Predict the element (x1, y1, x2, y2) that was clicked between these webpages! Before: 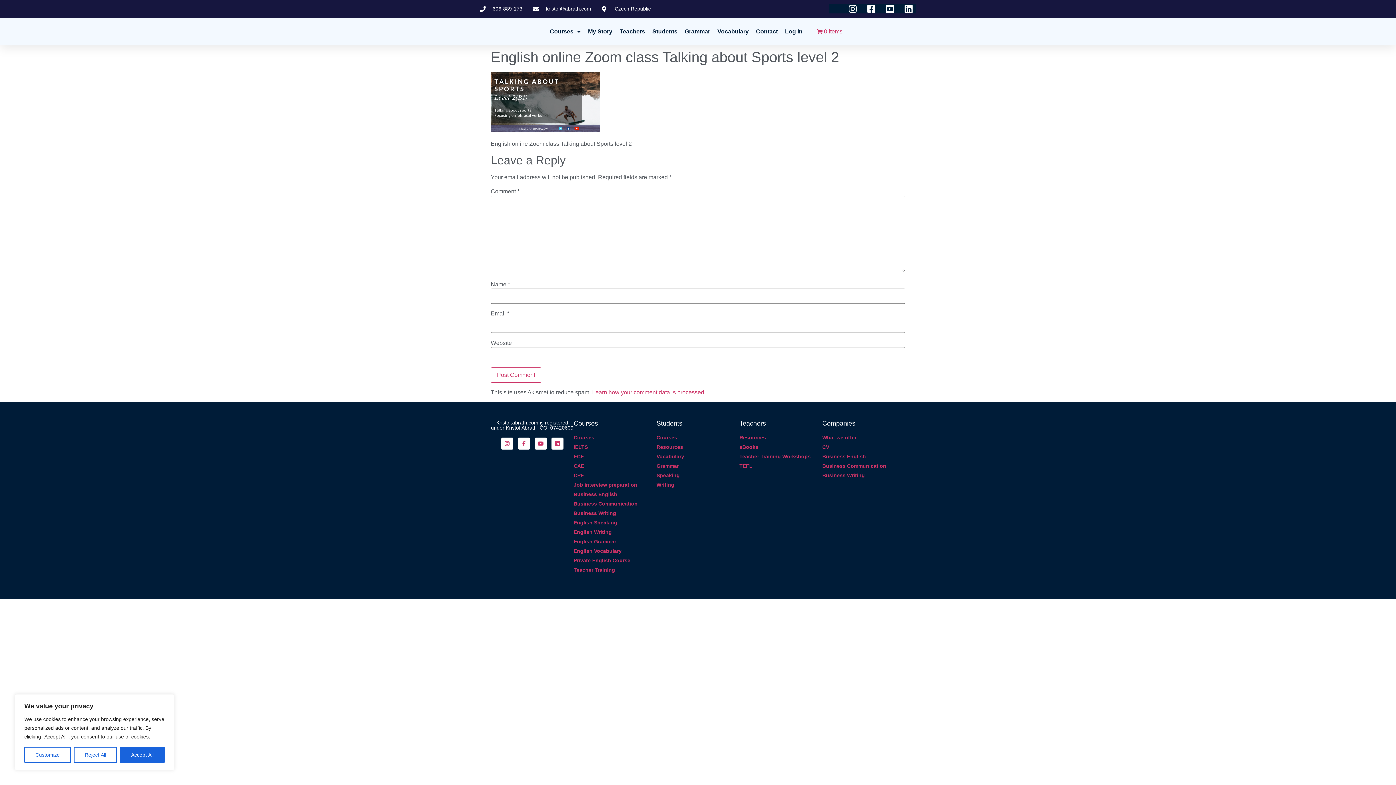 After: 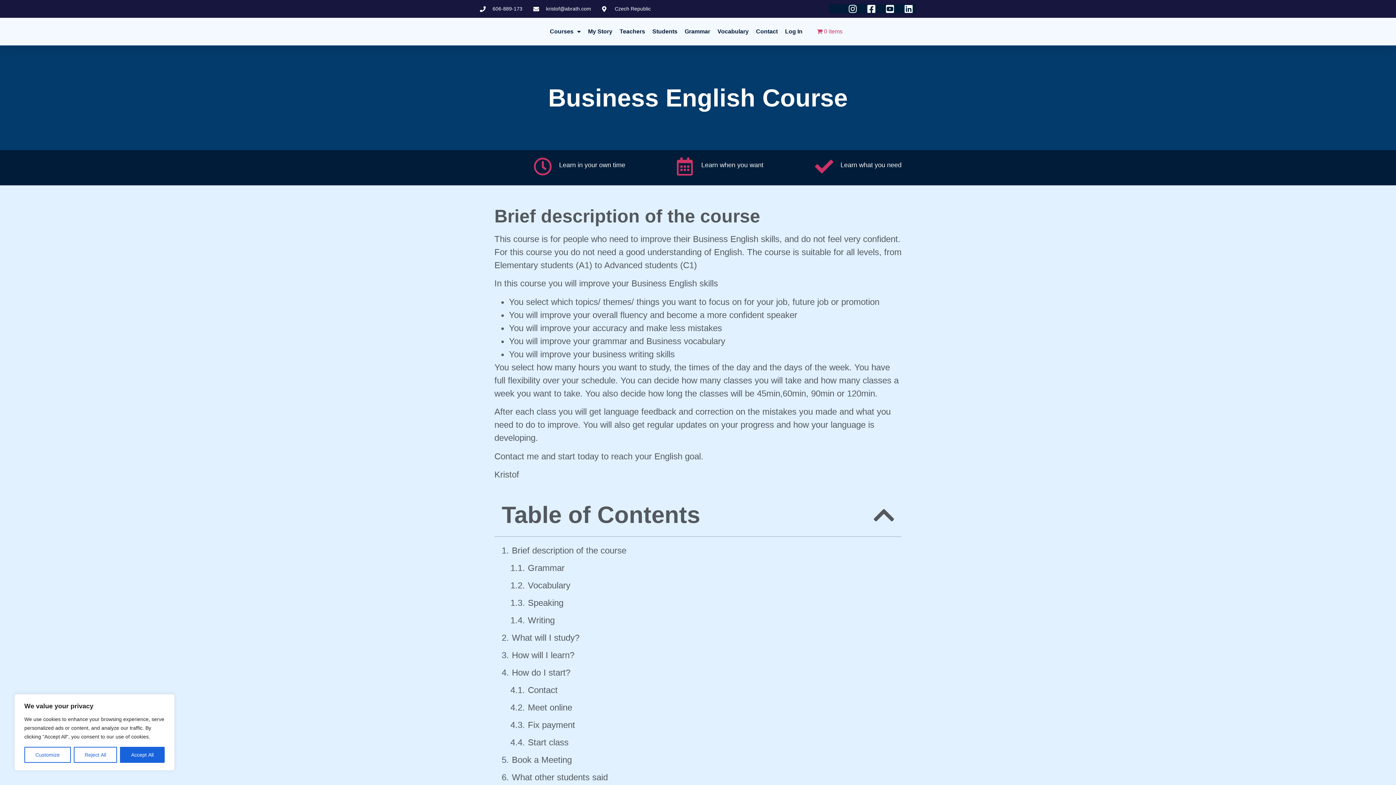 Action: label: Business English bbox: (573, 490, 656, 498)